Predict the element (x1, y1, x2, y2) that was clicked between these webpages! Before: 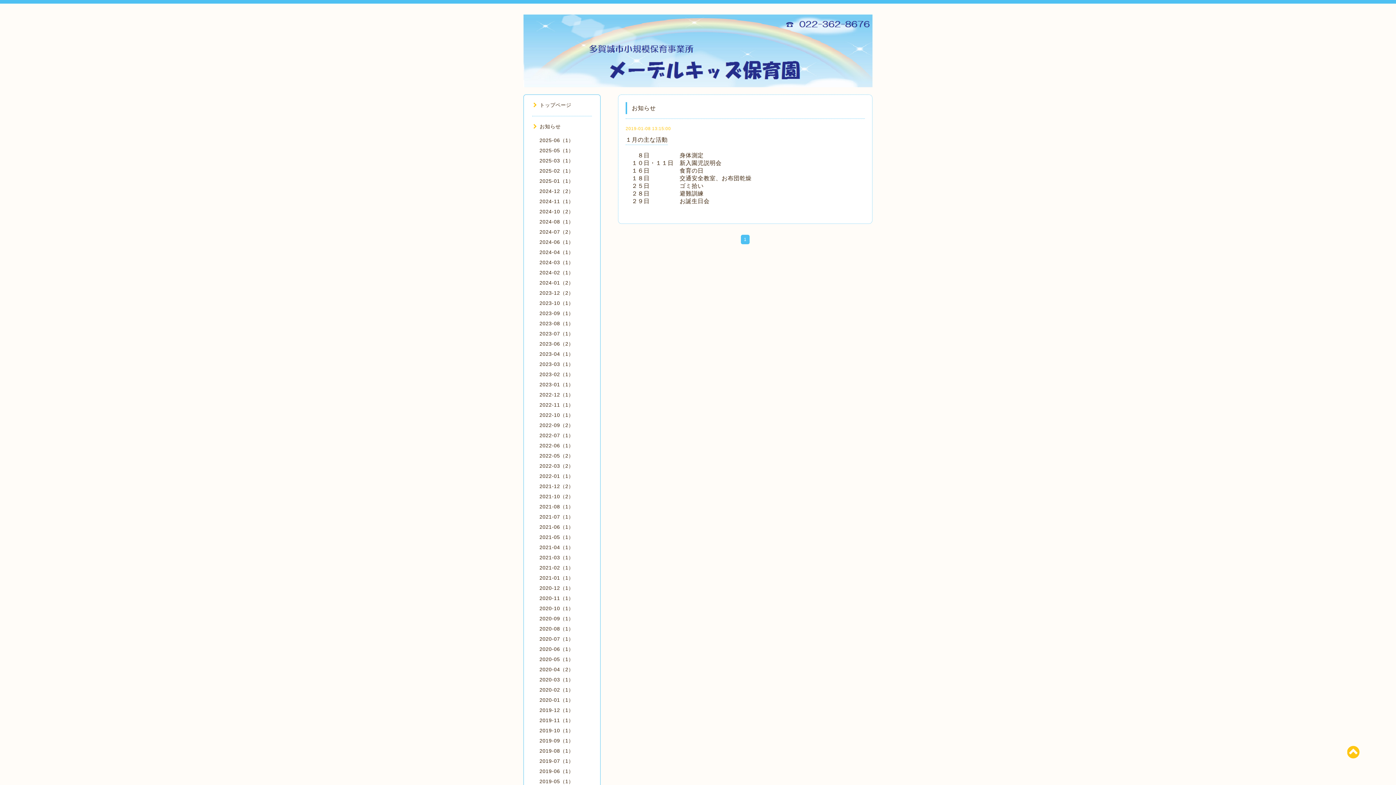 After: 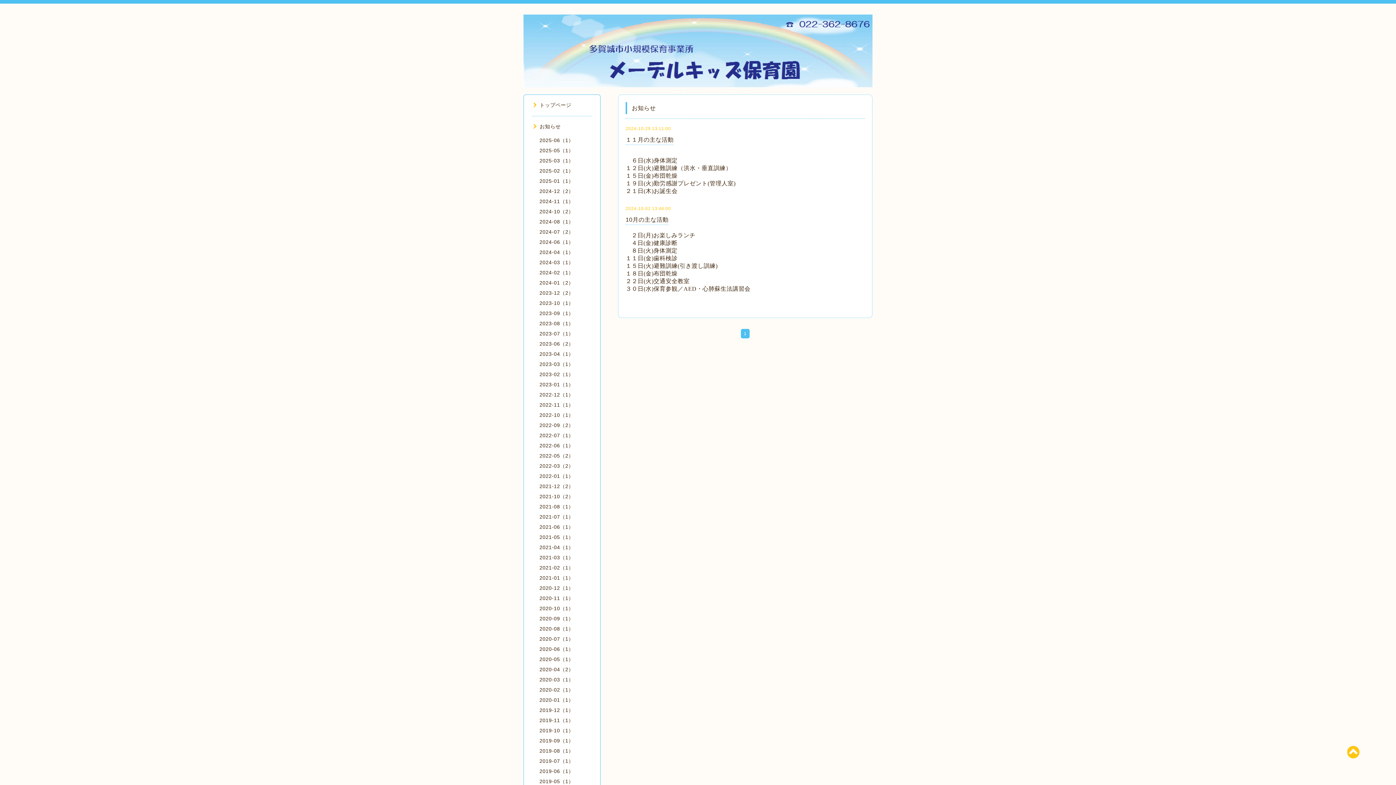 Action: label: 2024-10（2） bbox: (539, 208, 573, 214)